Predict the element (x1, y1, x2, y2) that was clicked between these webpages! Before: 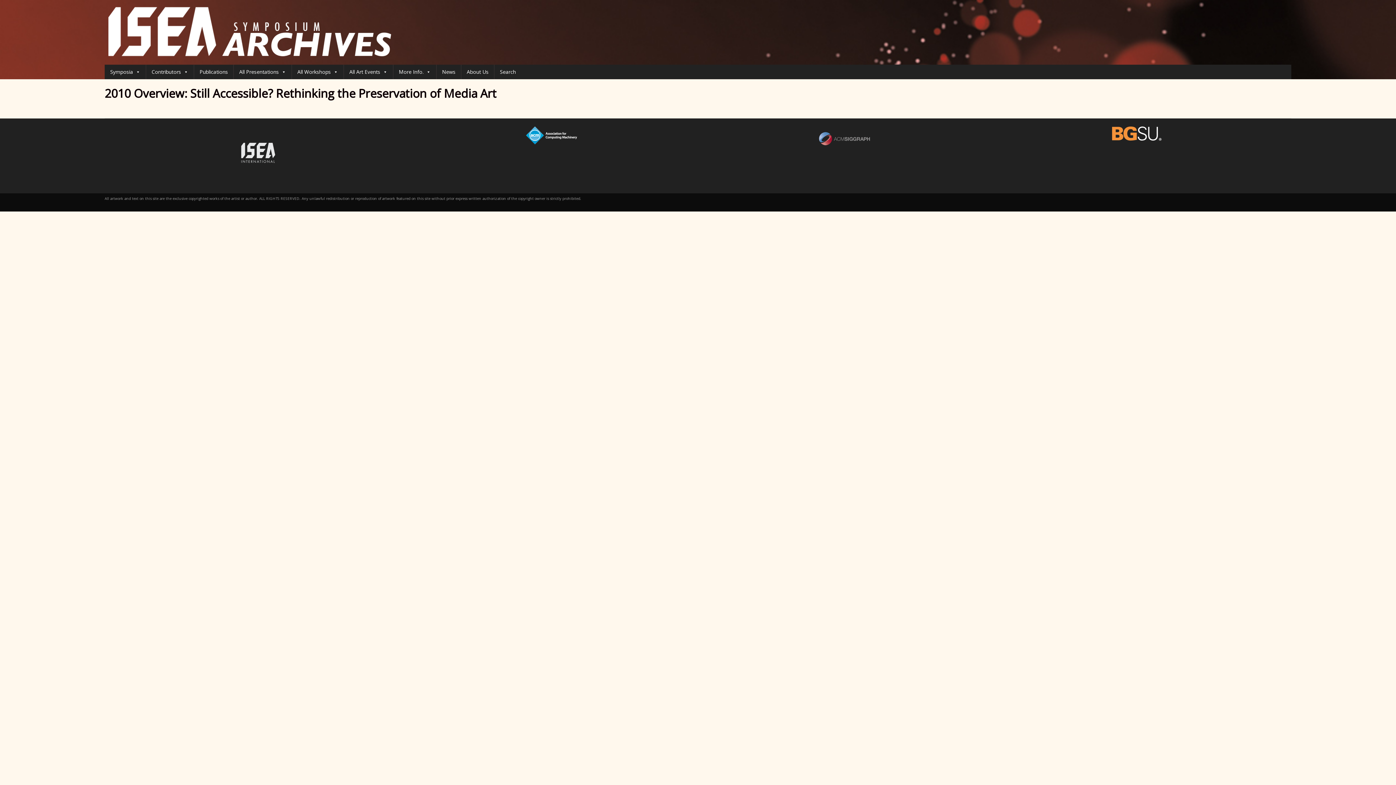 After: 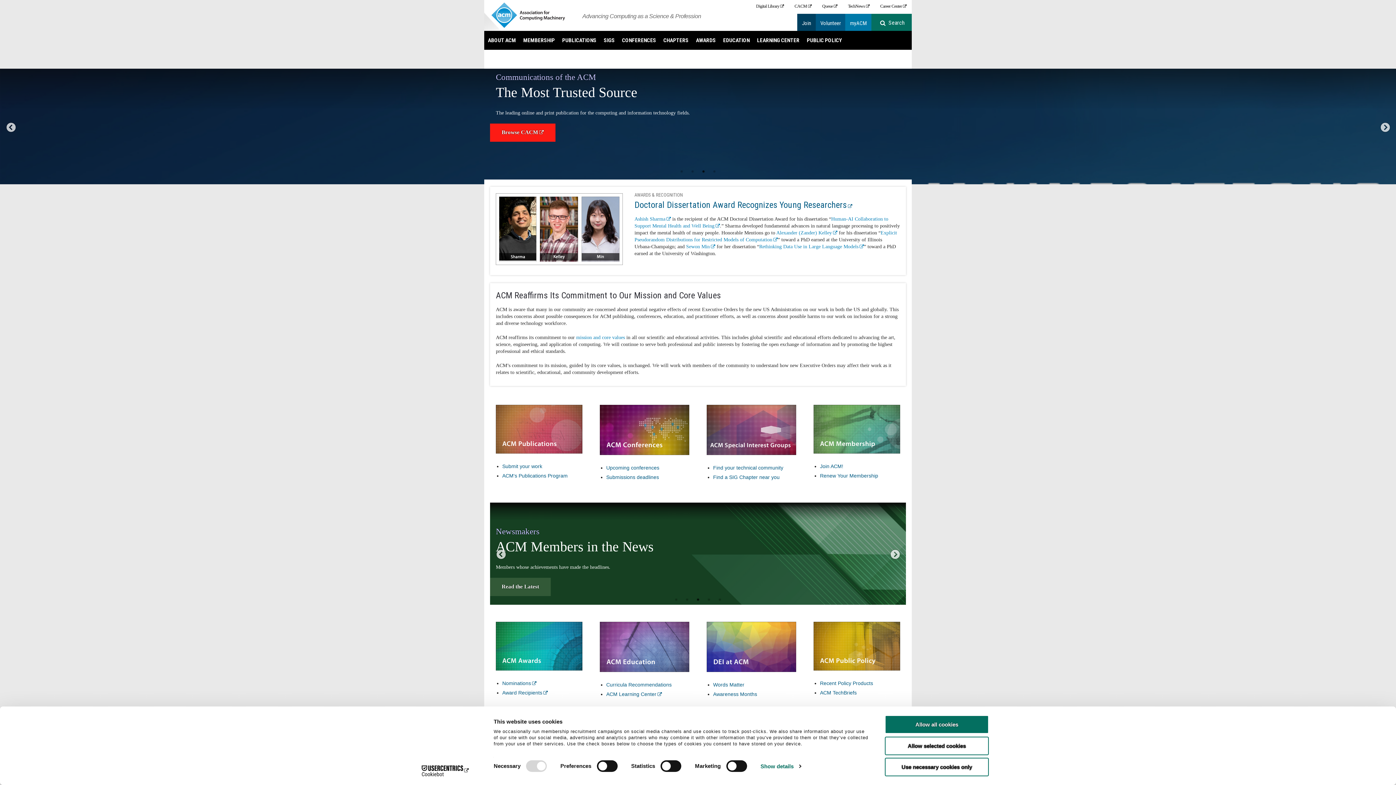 Action: bbox: (526, 139, 577, 146)